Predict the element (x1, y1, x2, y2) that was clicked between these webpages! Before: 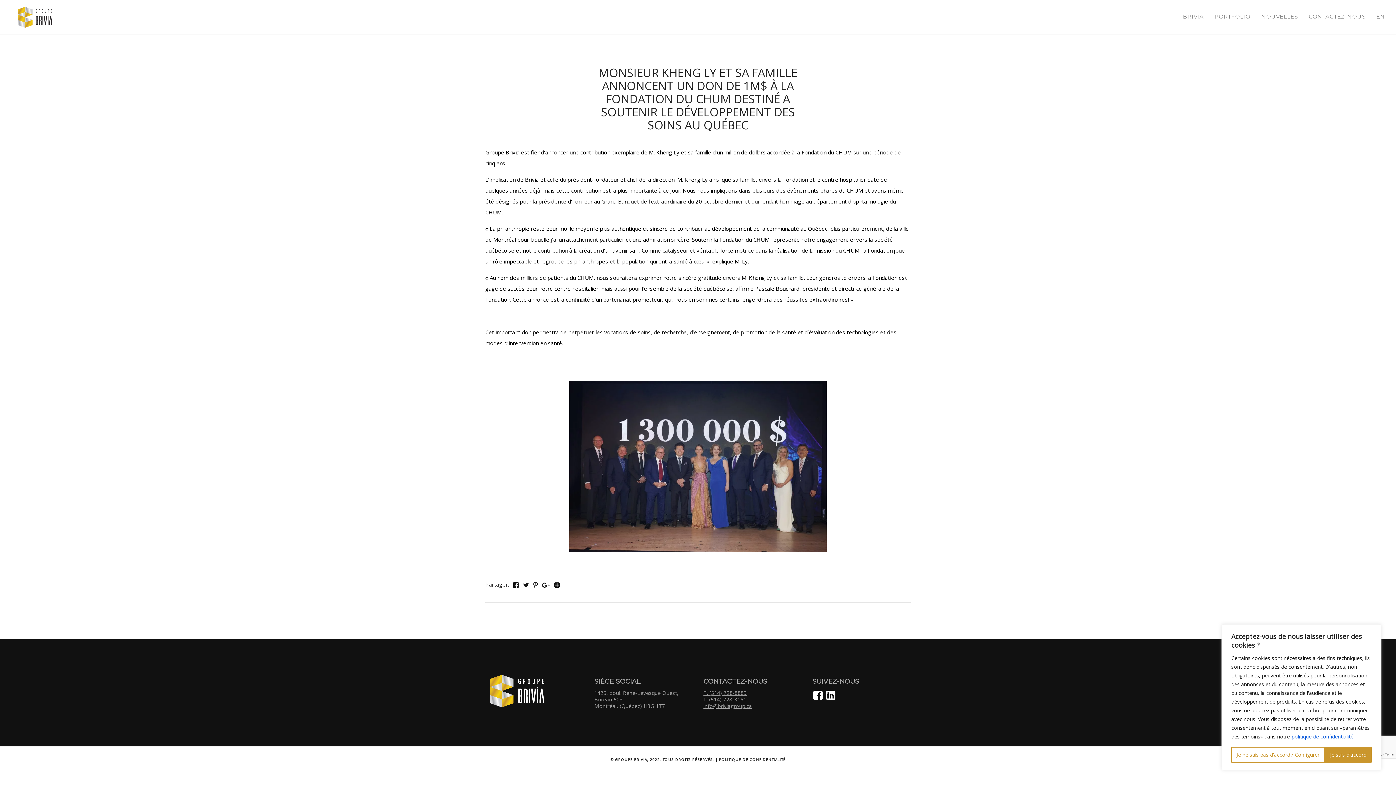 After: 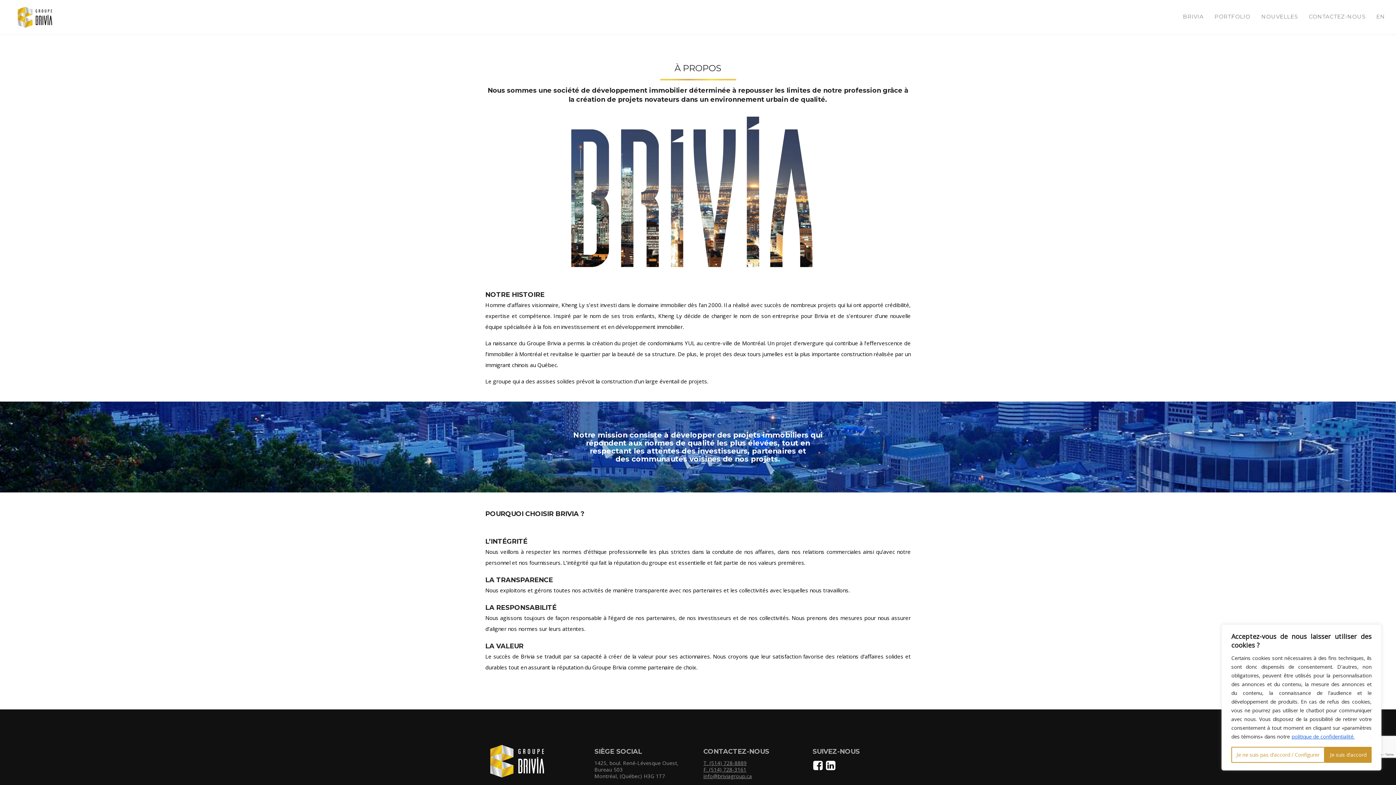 Action: label: BRIVIA bbox: (1177, 7, 1209, 25)